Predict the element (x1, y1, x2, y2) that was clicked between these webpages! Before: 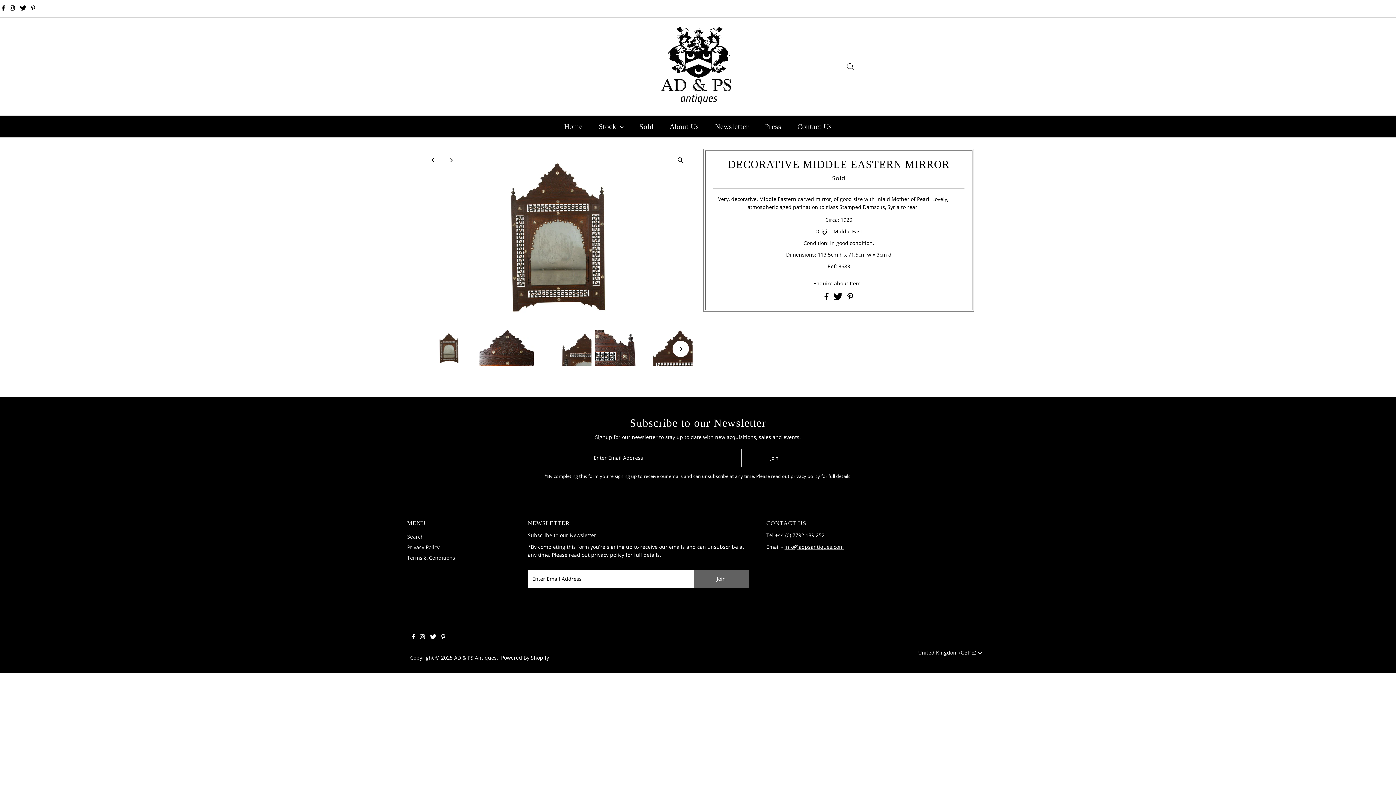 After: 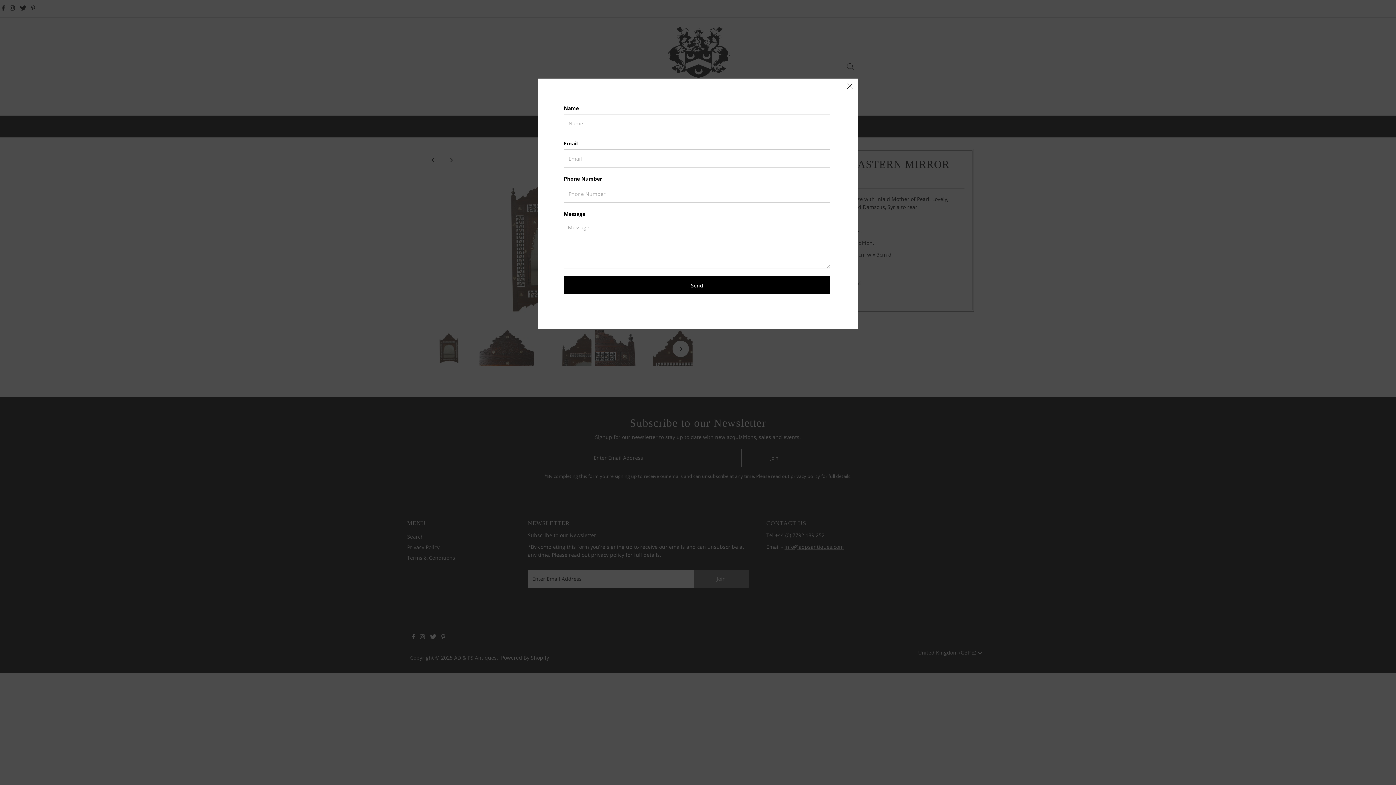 Action: label: Enquire about Item bbox: (813, 281, 860, 286)